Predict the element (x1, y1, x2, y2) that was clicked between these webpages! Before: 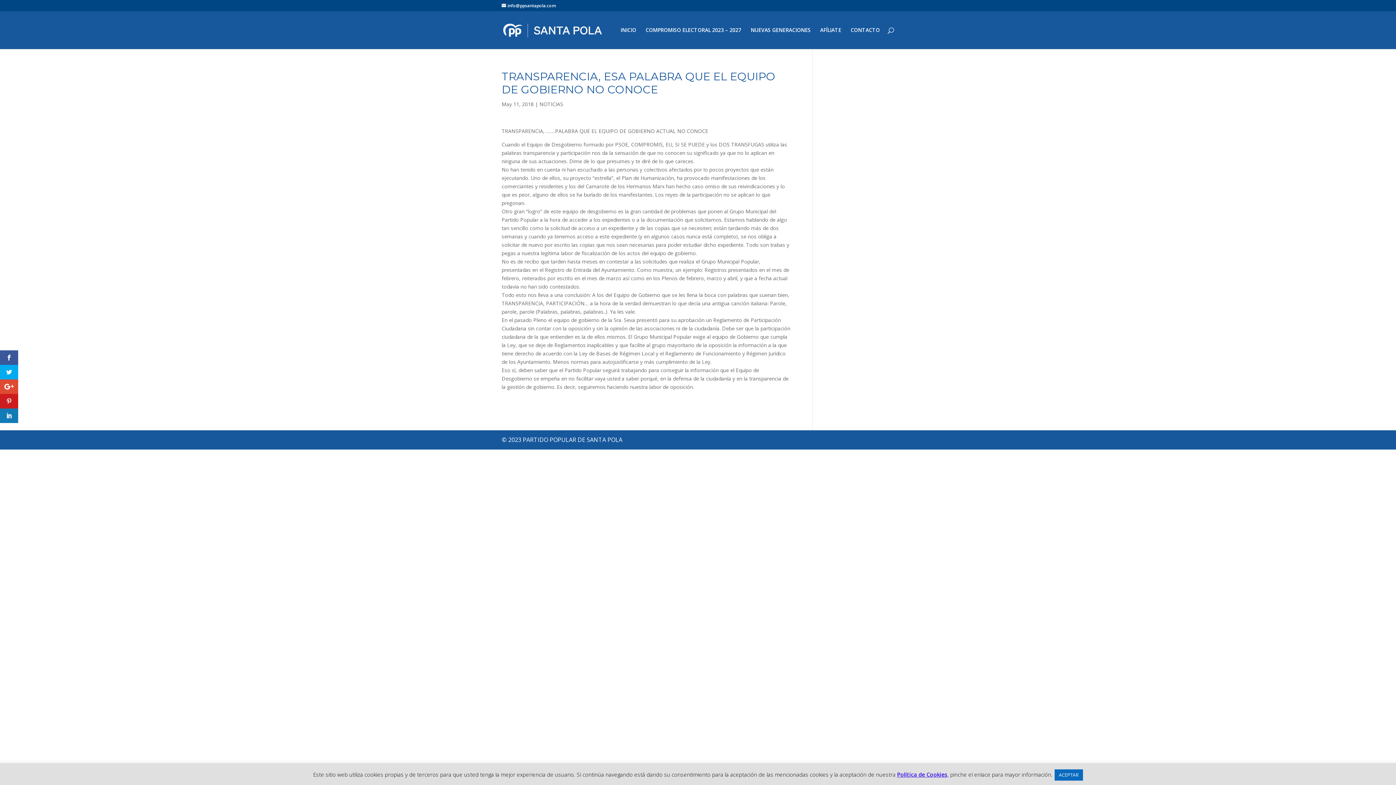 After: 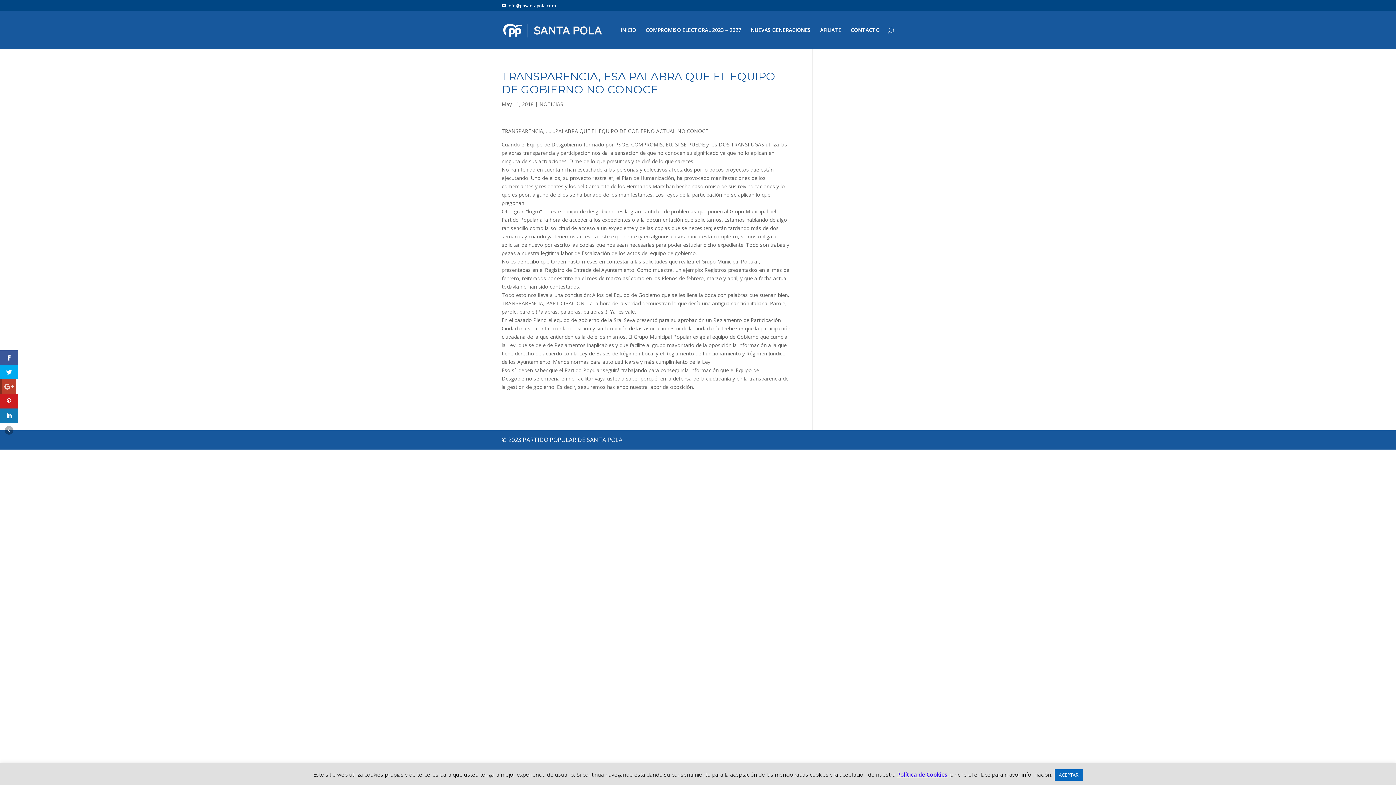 Action: bbox: (0, 379, 18, 394)